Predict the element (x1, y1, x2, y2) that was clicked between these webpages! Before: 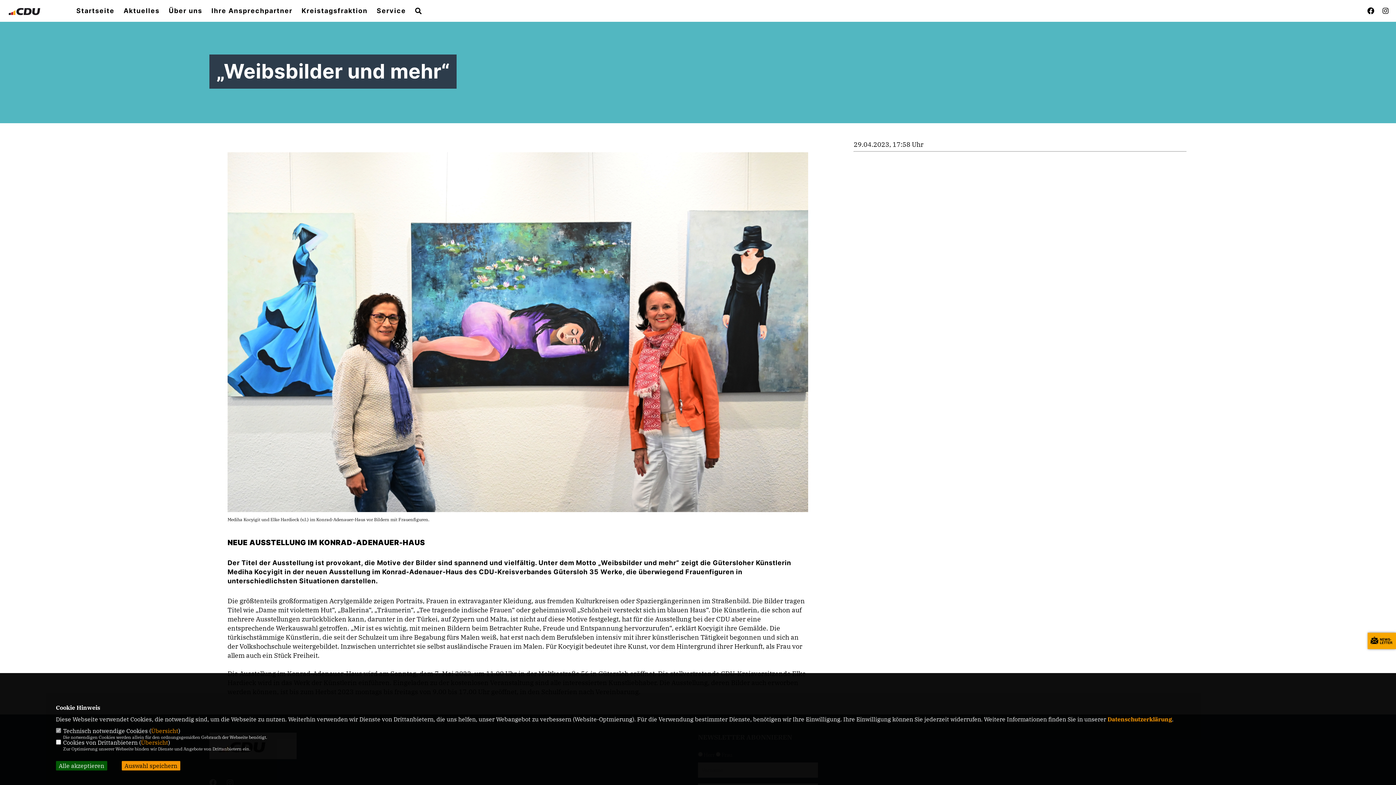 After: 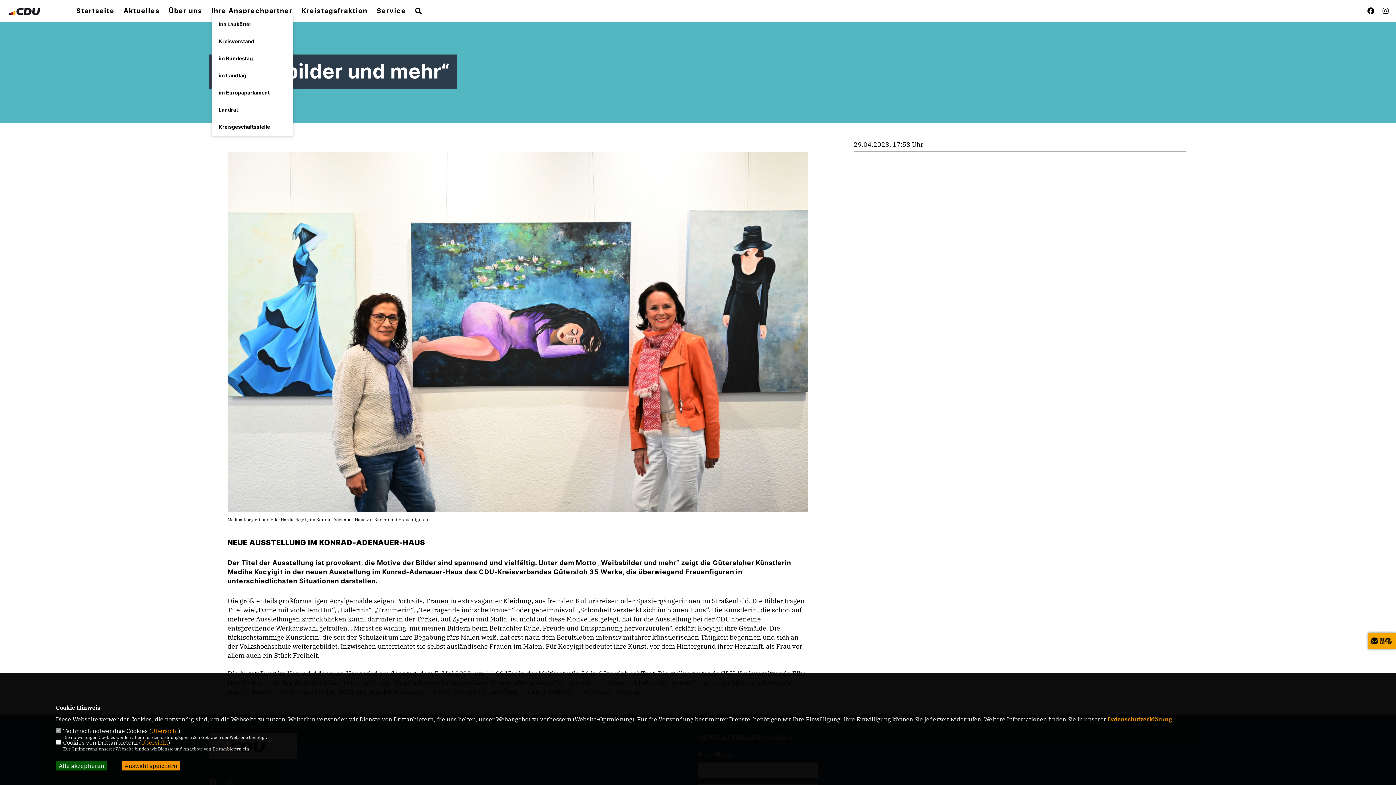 Action: label: Ihre Ansprechpartner bbox: (211, 7, 292, 14)